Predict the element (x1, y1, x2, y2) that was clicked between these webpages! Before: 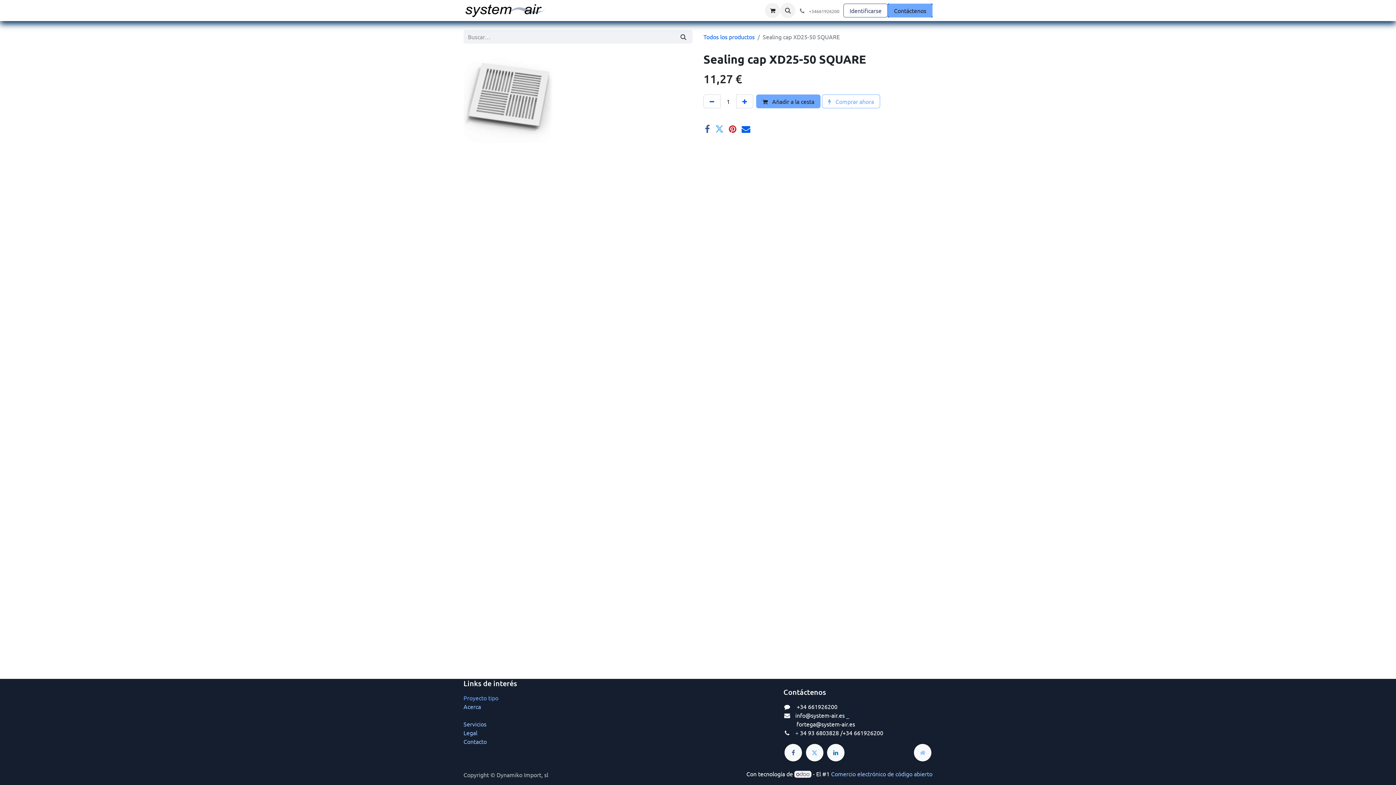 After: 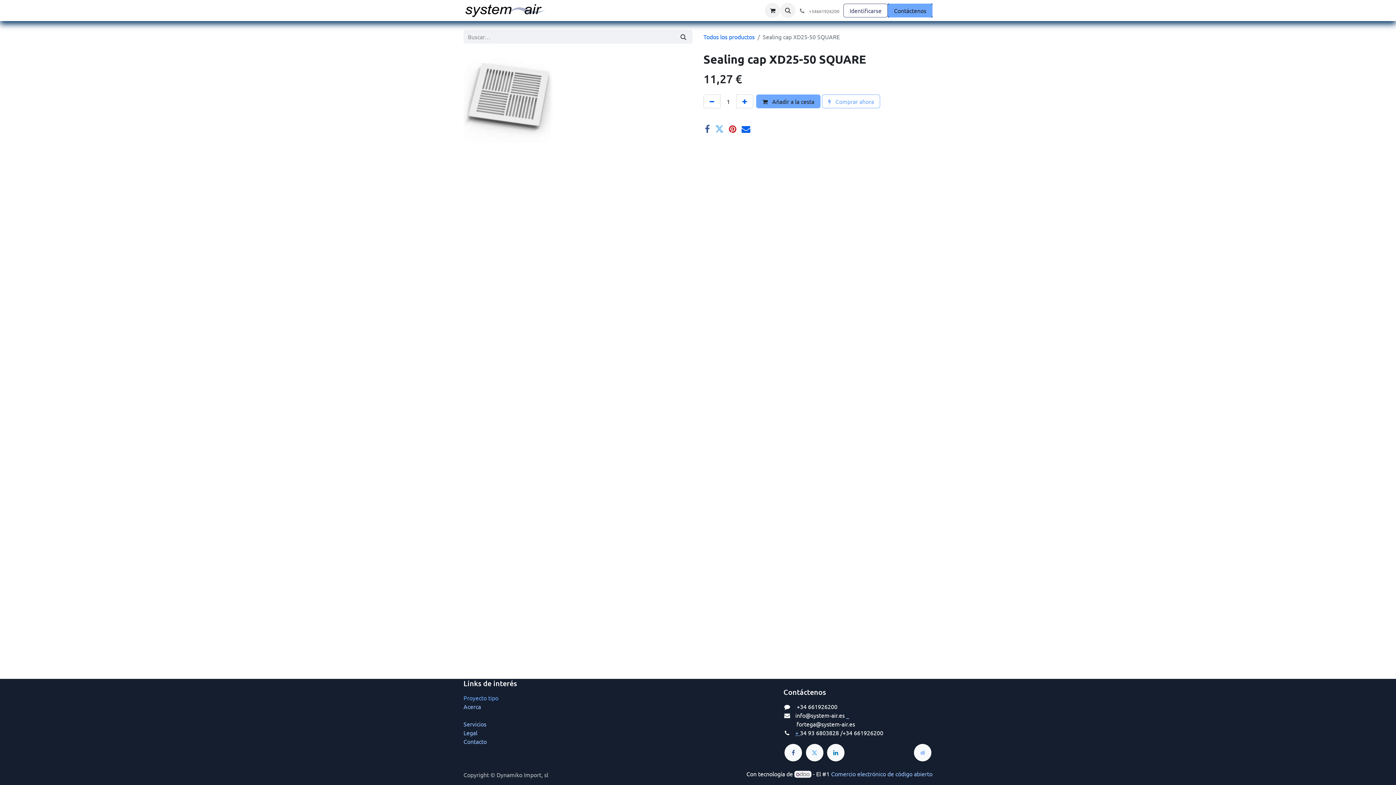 Action: label: +  bbox: (795, 729, 800, 736)